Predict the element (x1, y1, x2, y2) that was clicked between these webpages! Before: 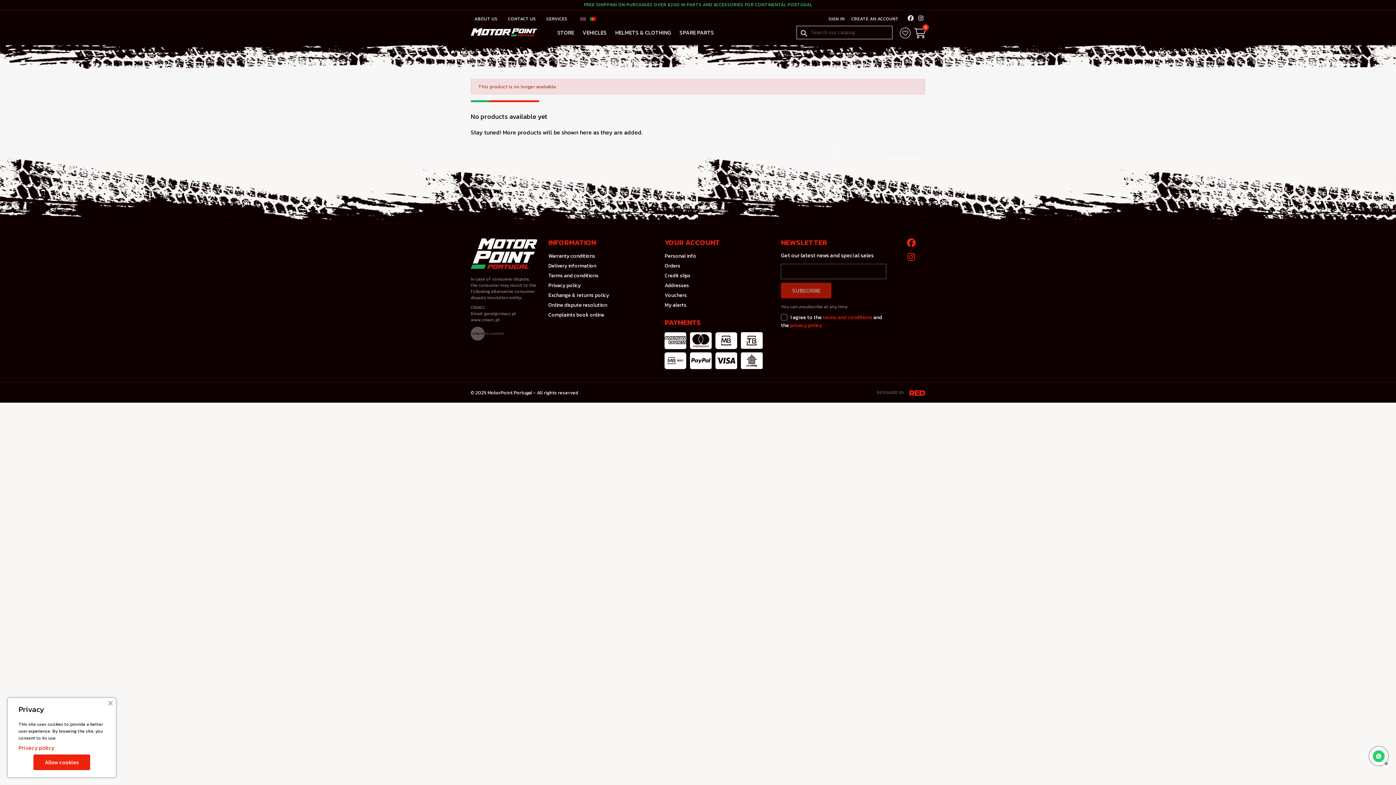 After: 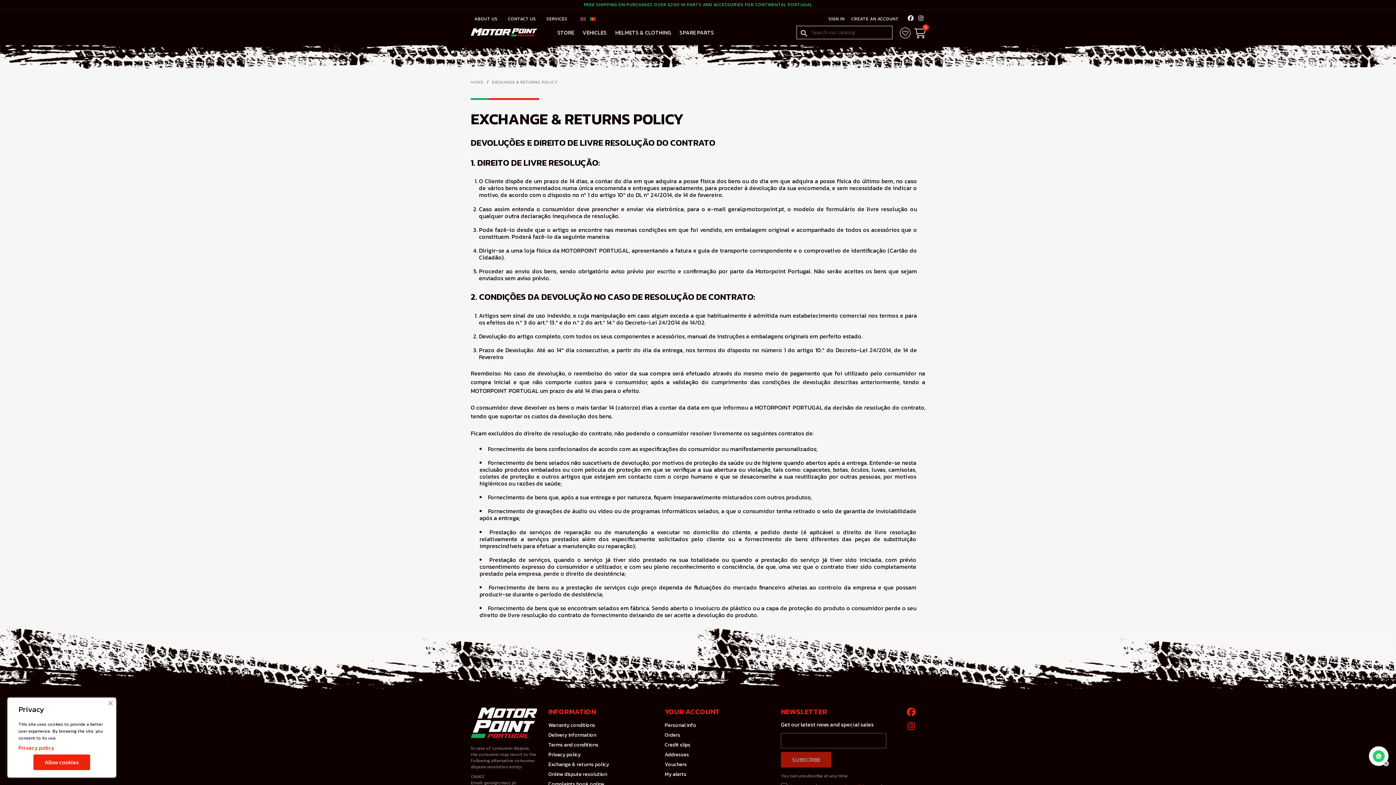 Action: label: Exchange & returns policy bbox: (548, 291, 609, 299)